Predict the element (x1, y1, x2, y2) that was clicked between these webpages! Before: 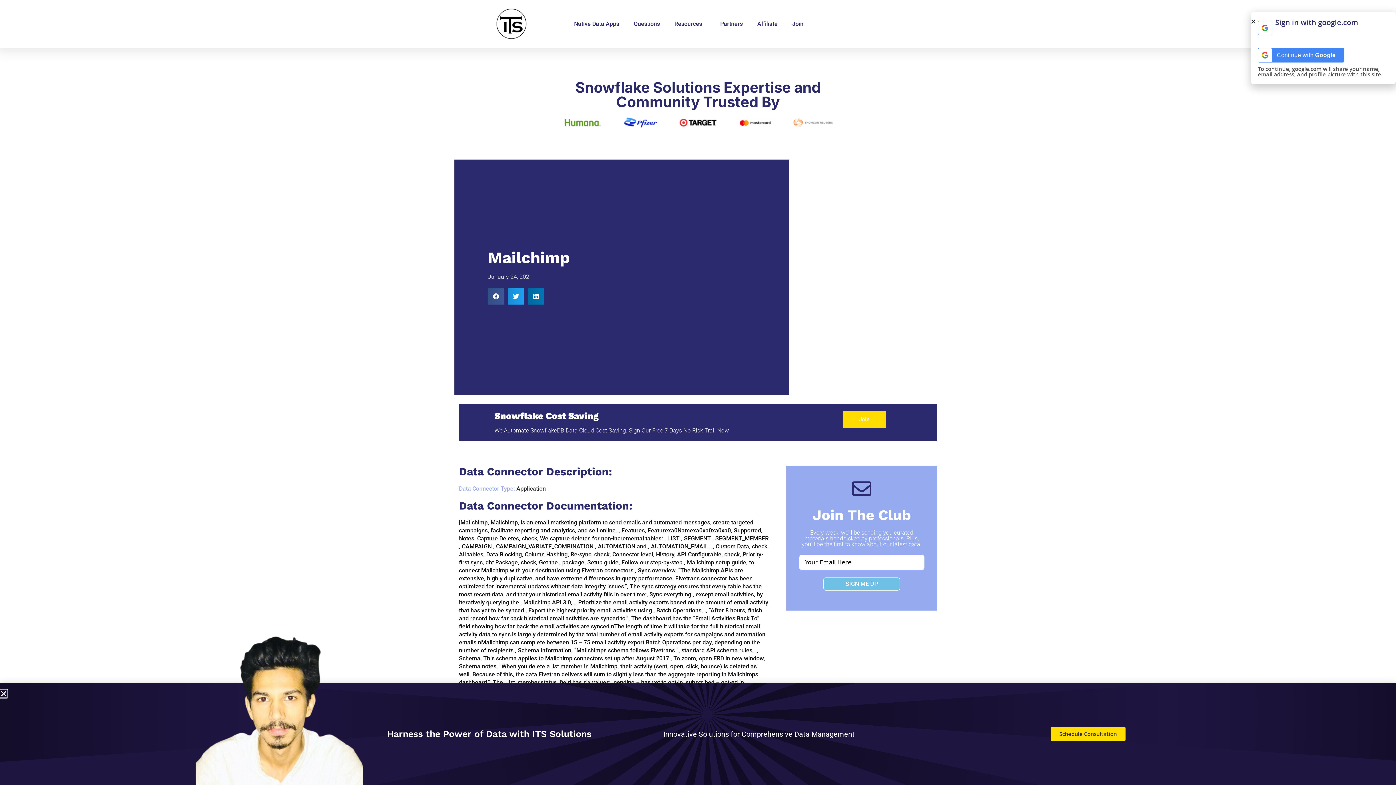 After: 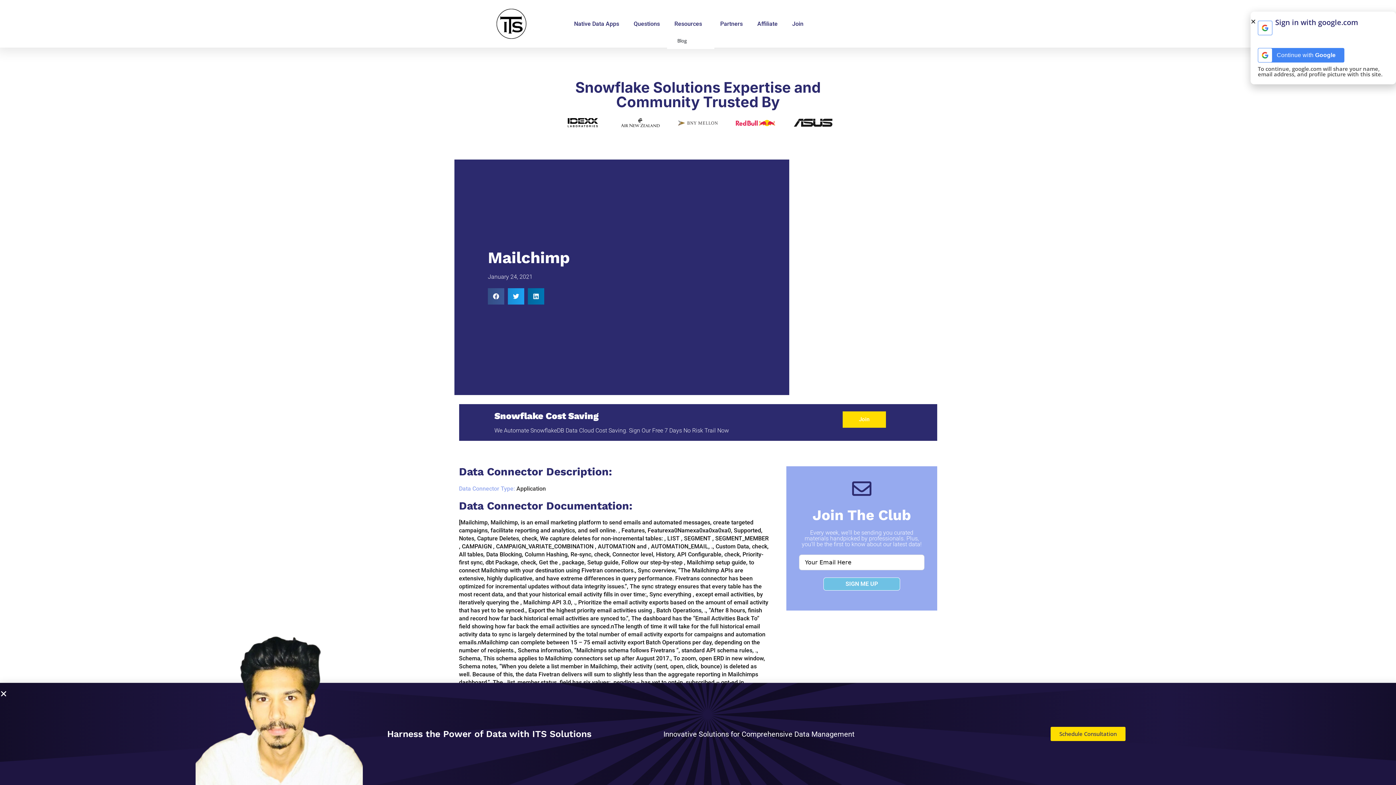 Action: bbox: (667, 15, 713, 32) label: Resources